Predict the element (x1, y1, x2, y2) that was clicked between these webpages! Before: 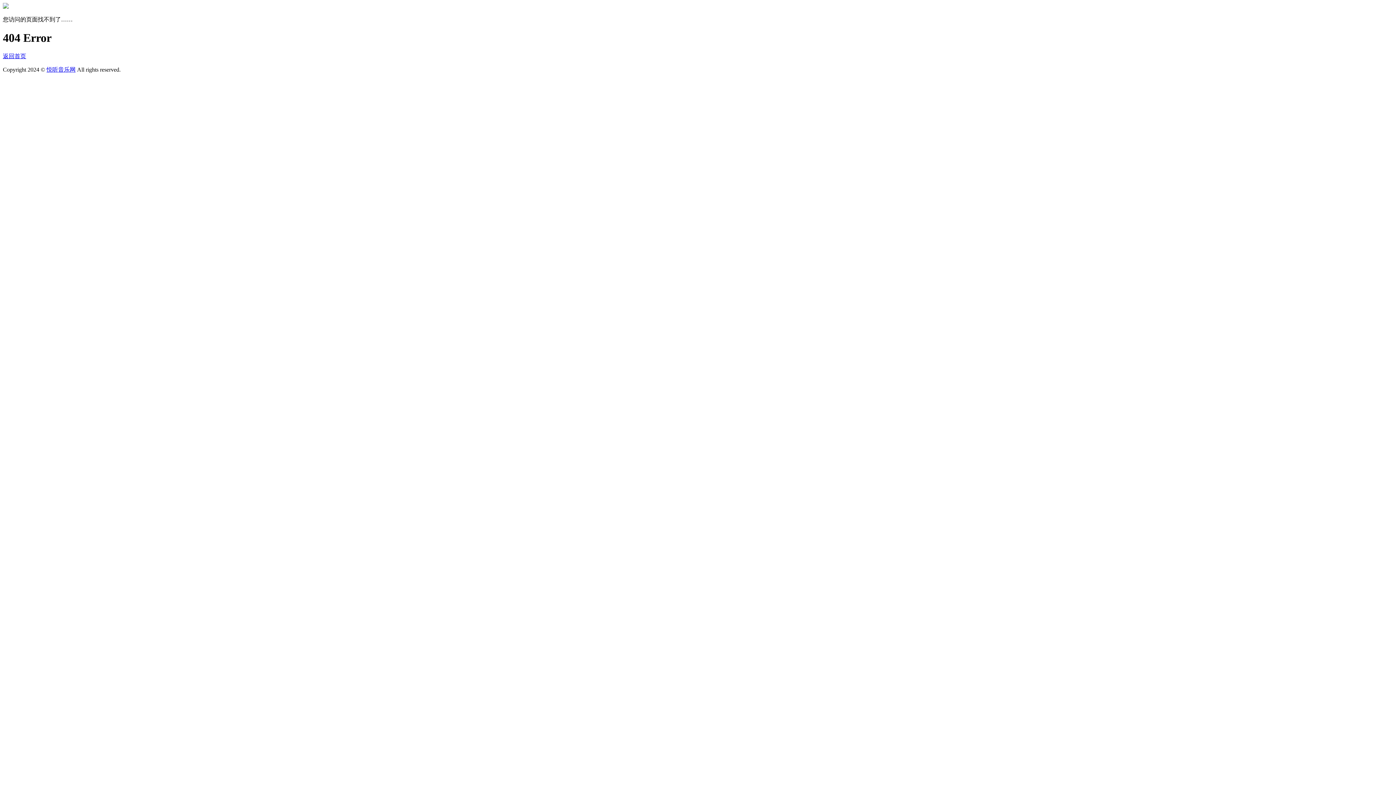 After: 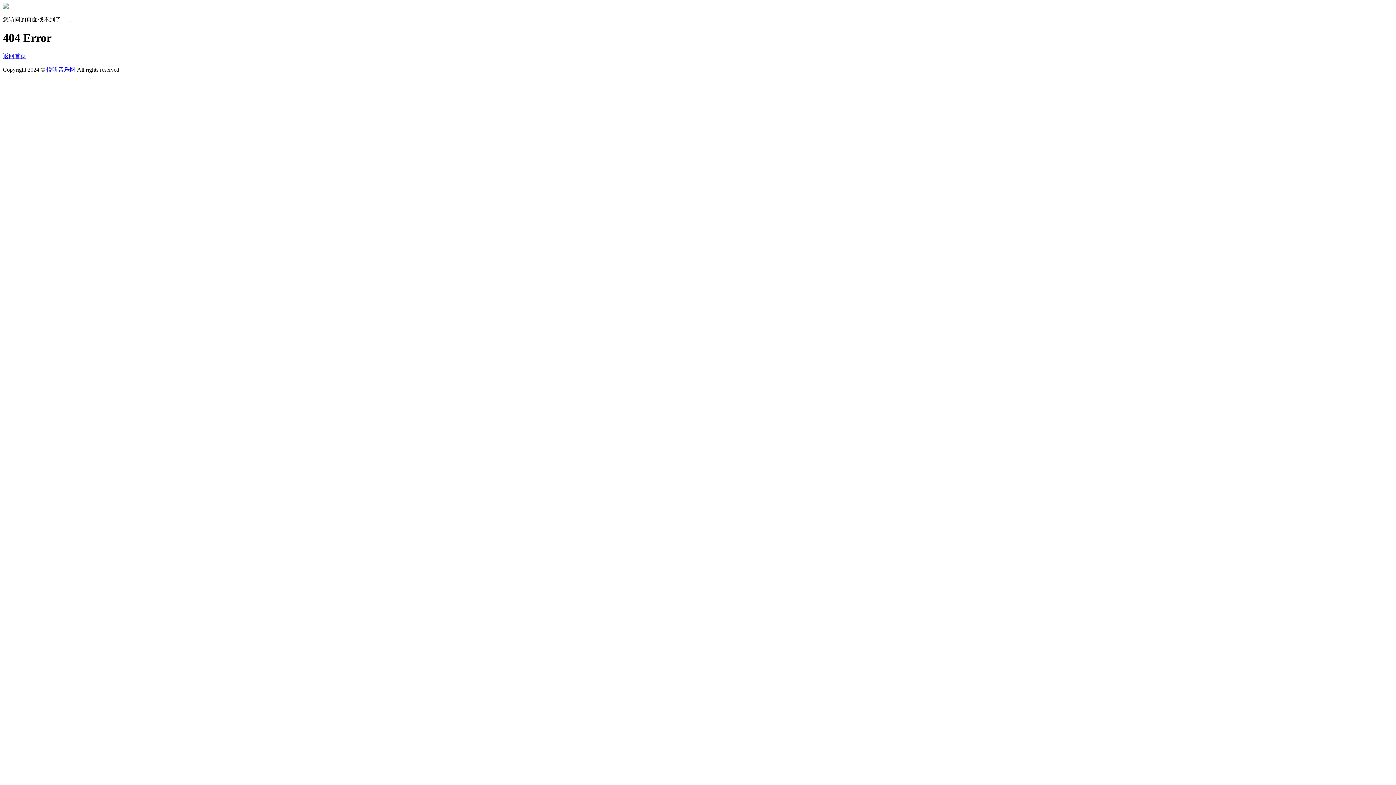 Action: bbox: (46, 66, 75, 72) label: 悦听音乐网